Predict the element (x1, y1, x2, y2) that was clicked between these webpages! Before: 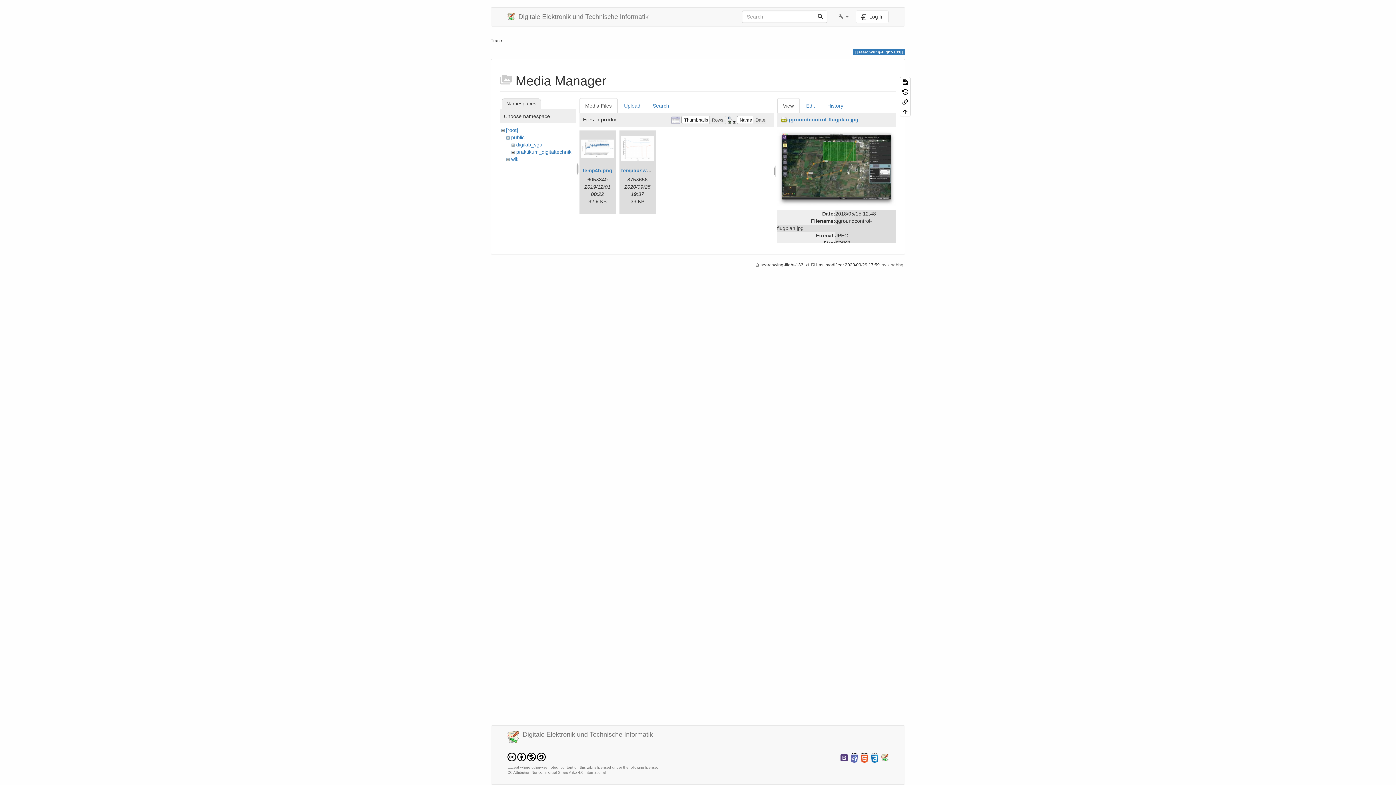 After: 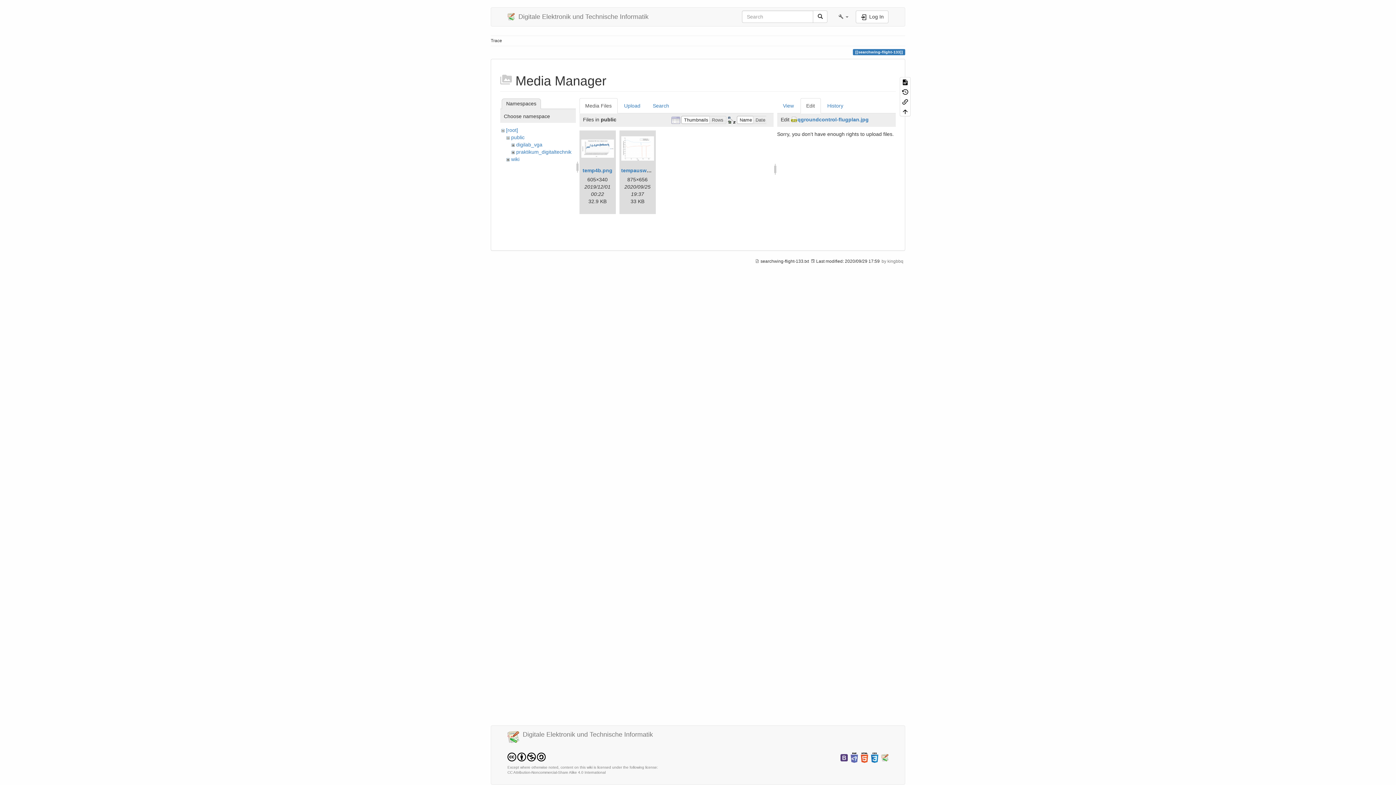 Action: label: Edit bbox: (800, 98, 820, 113)